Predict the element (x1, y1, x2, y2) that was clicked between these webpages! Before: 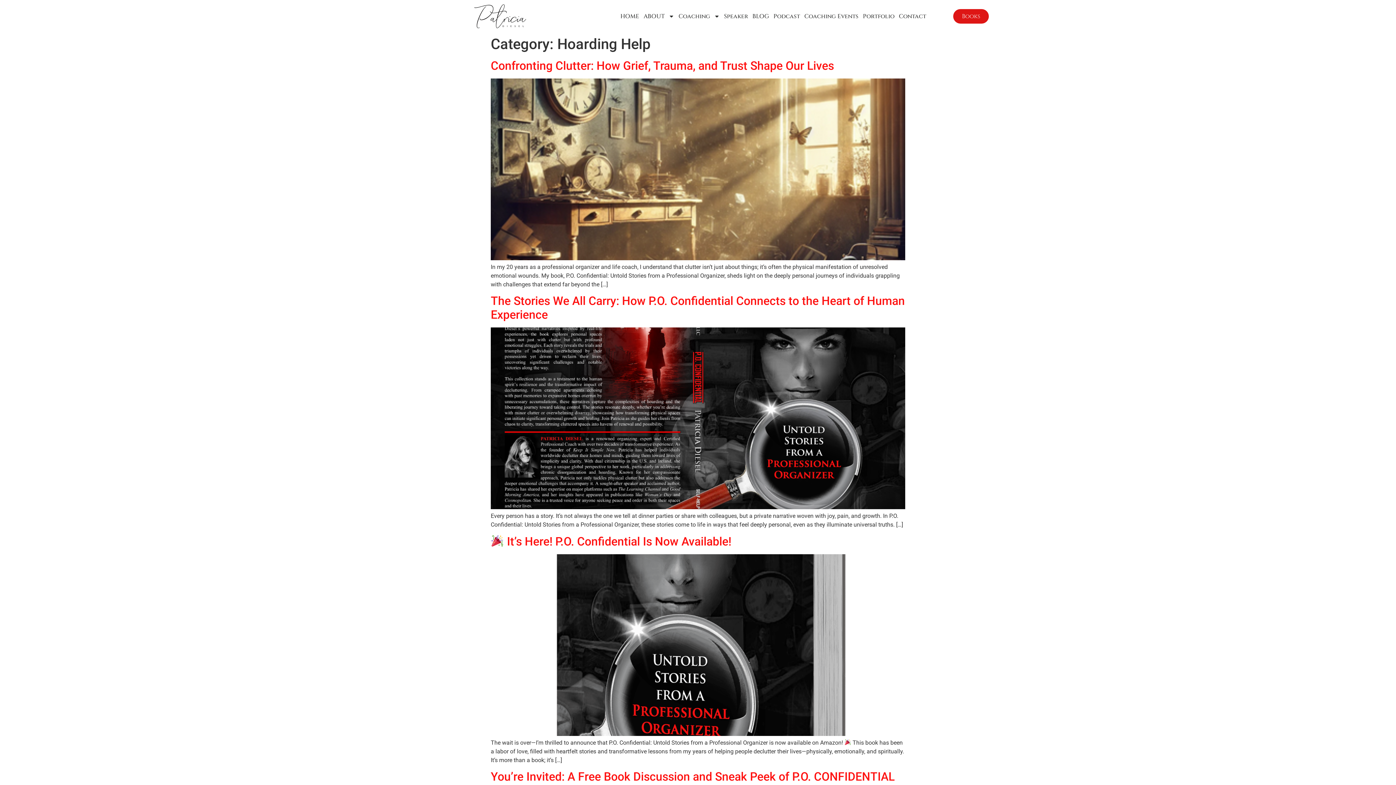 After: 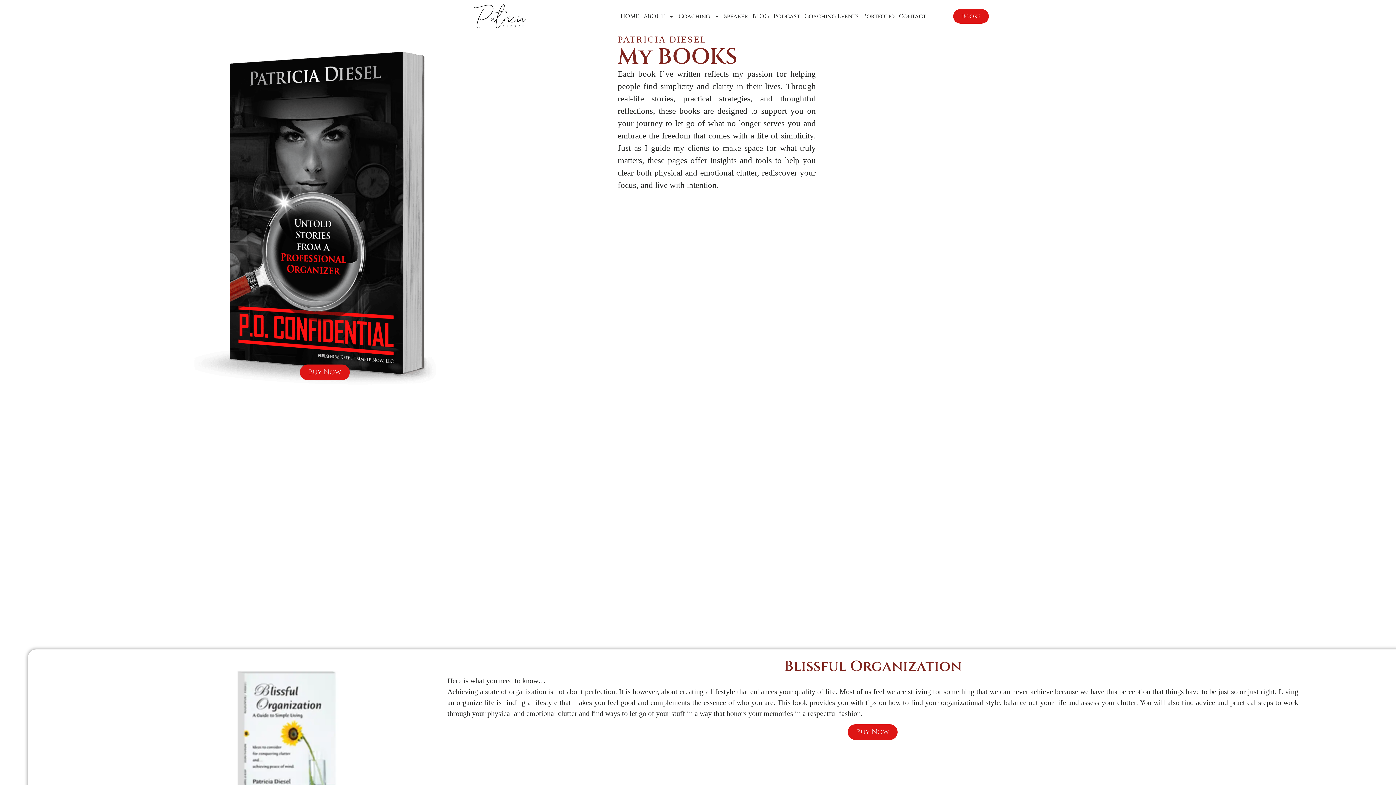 Action: label: Books bbox: (953, 9, 989, 23)